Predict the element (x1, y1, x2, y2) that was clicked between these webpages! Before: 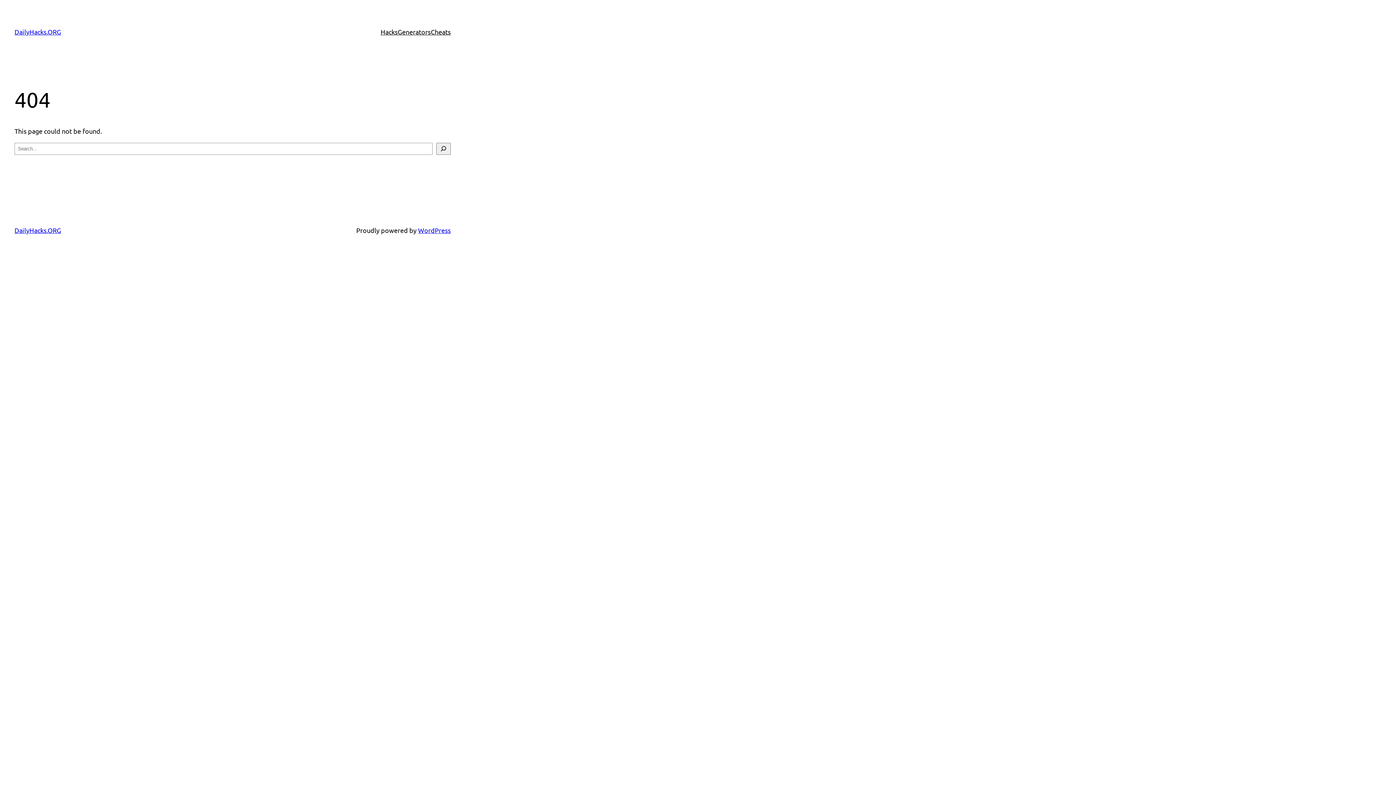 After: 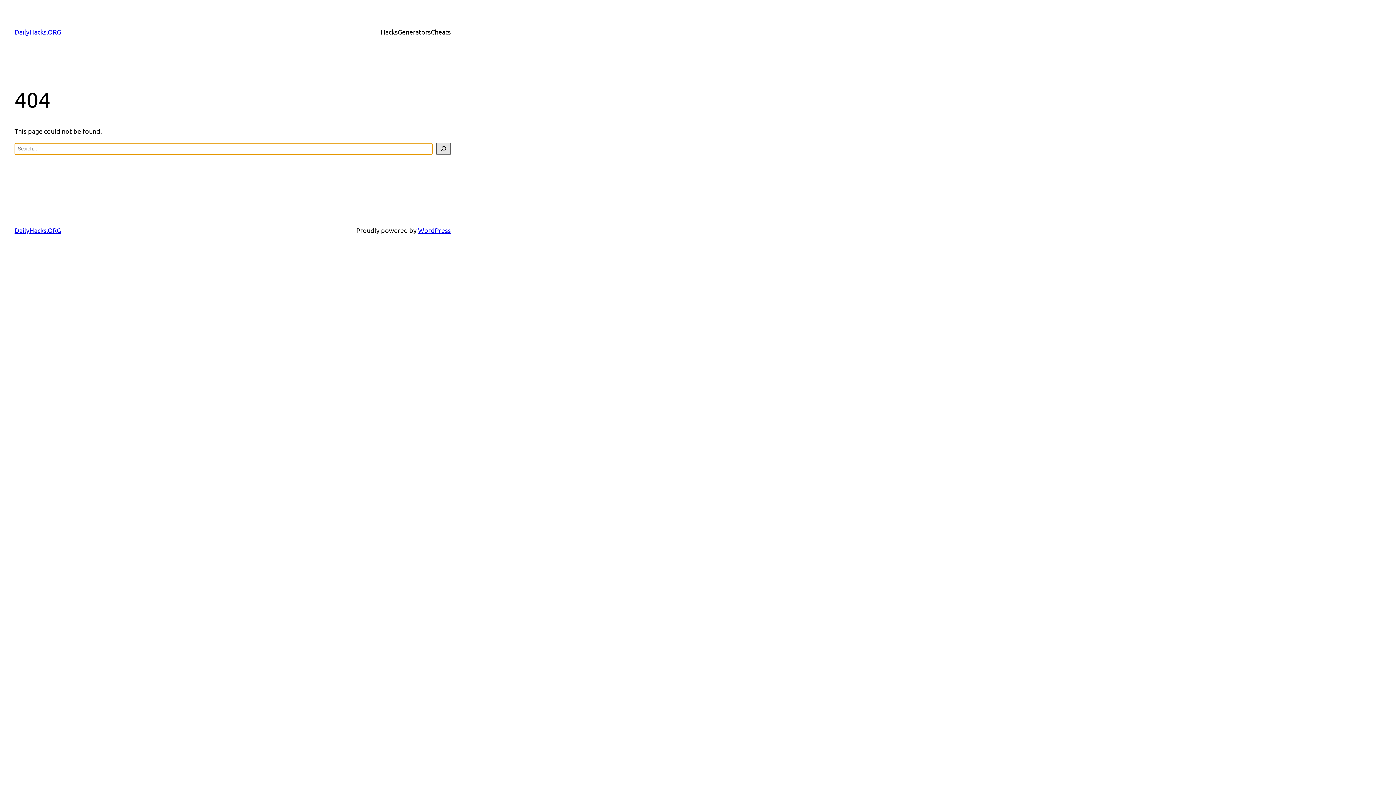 Action: label: Search bbox: (436, 142, 450, 154)